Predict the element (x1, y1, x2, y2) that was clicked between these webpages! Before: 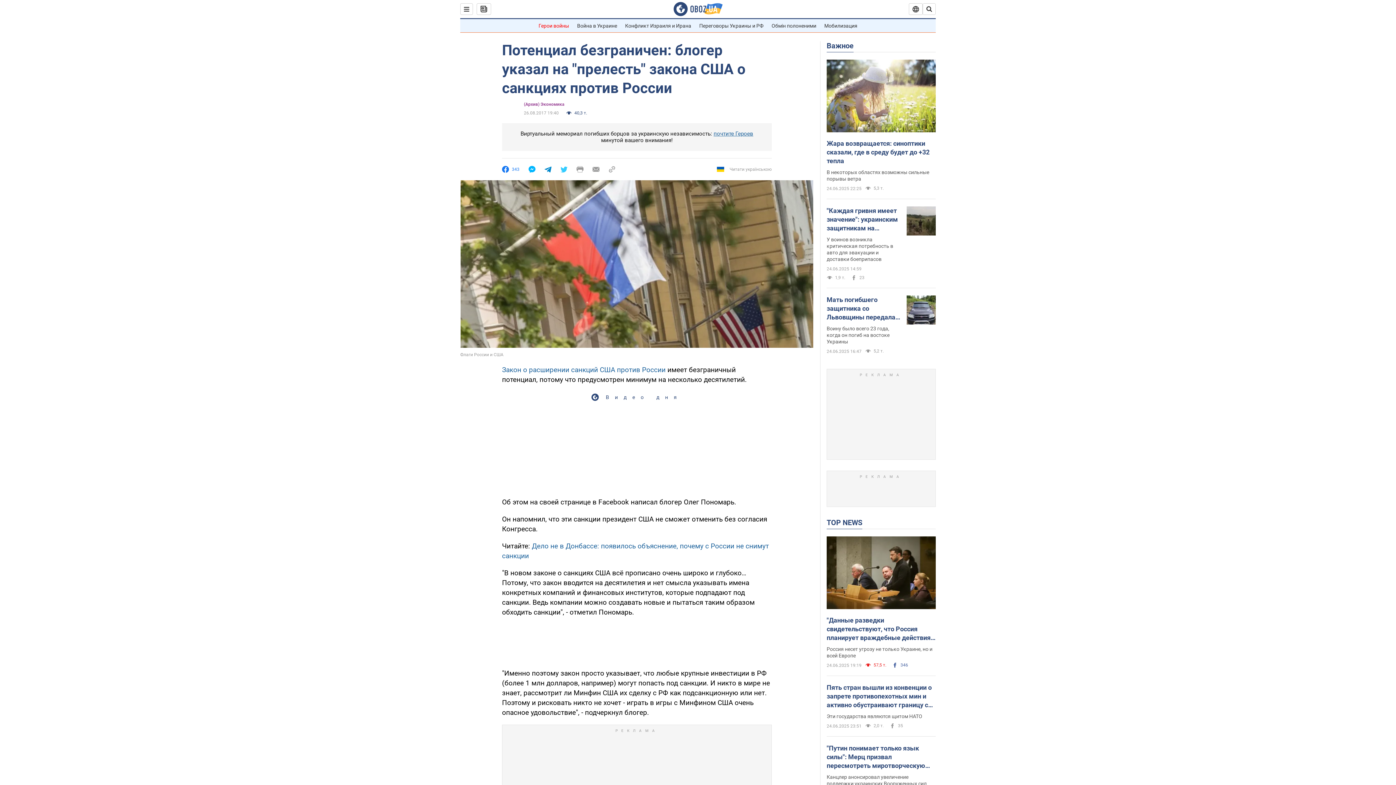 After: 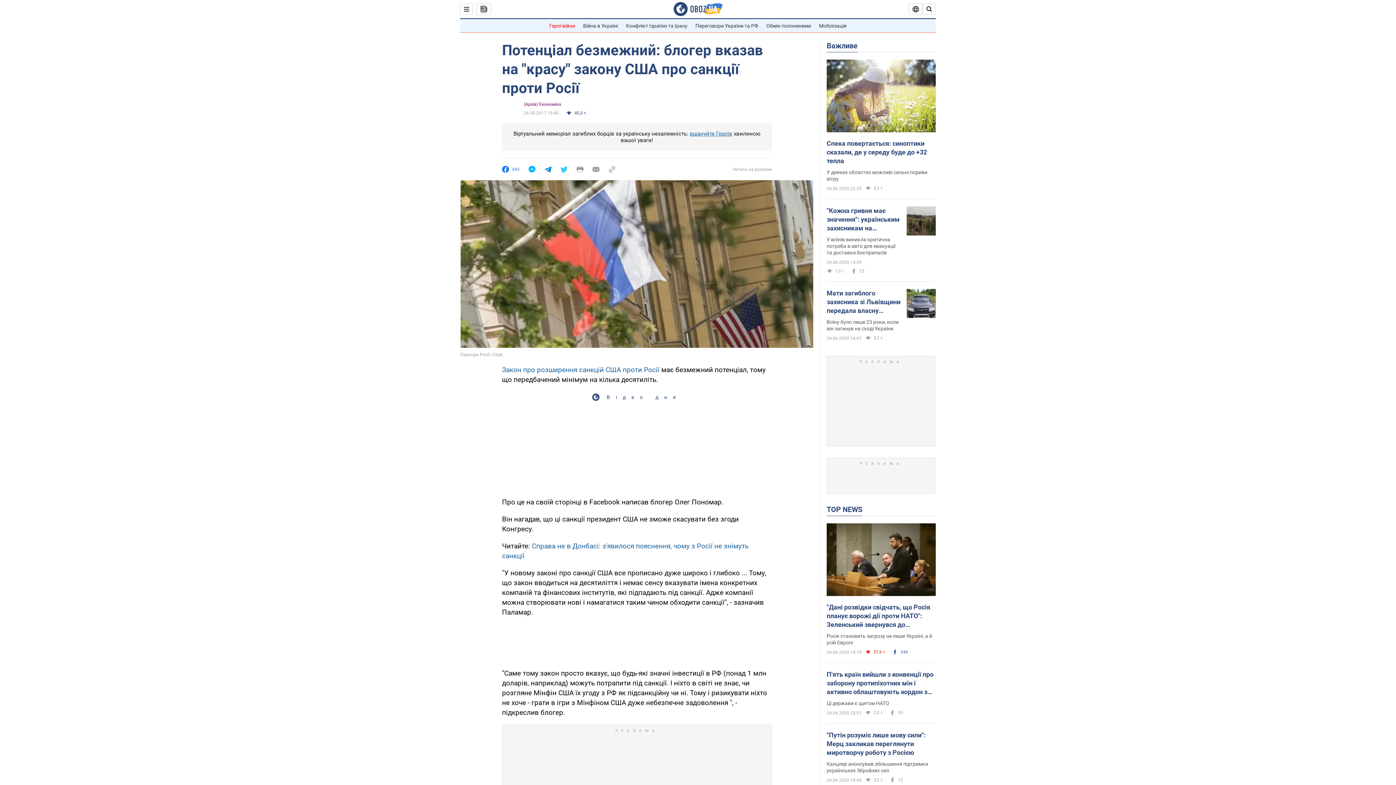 Action: label: Читати українською bbox: (717, 165, 772, 173)